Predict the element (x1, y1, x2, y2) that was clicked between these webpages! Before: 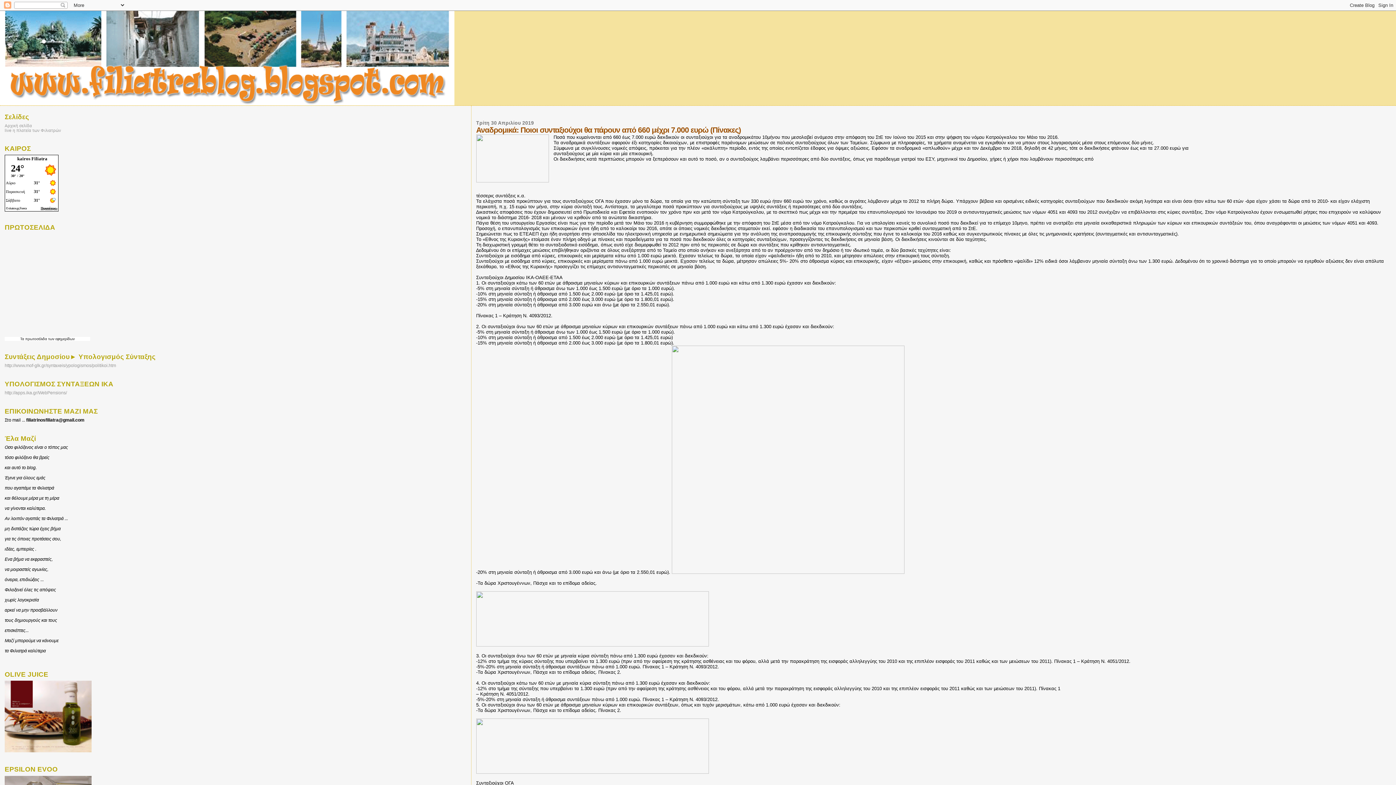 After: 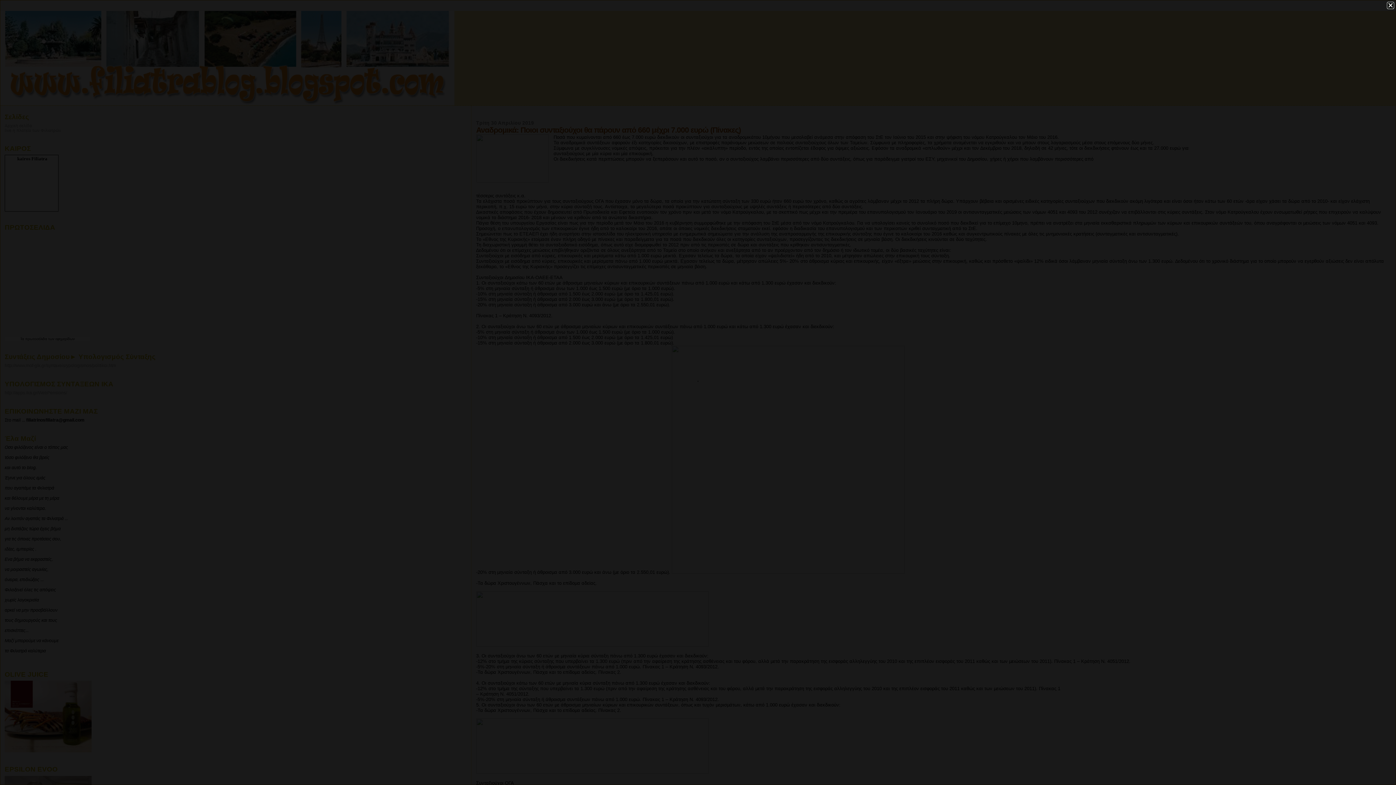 Action: bbox: (476, 134, 549, 183)